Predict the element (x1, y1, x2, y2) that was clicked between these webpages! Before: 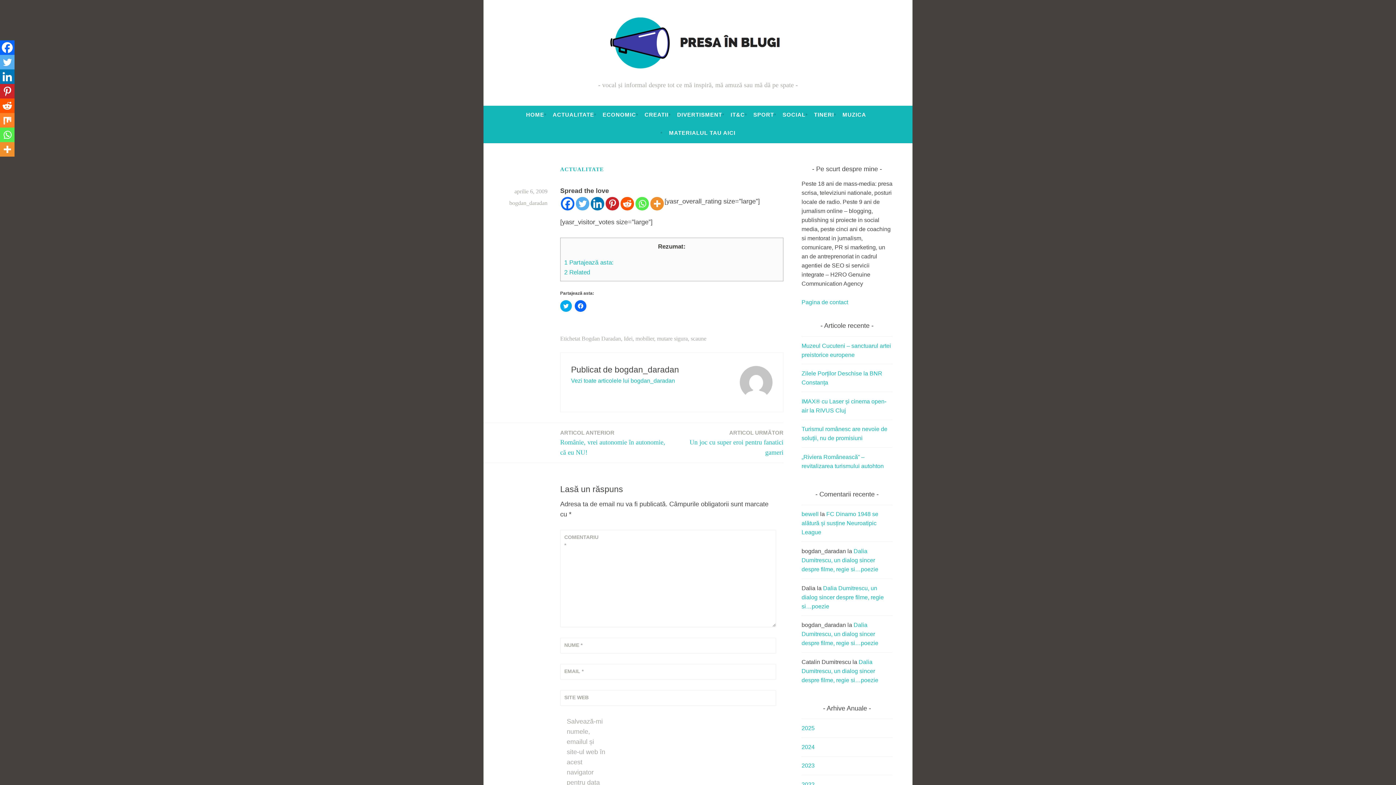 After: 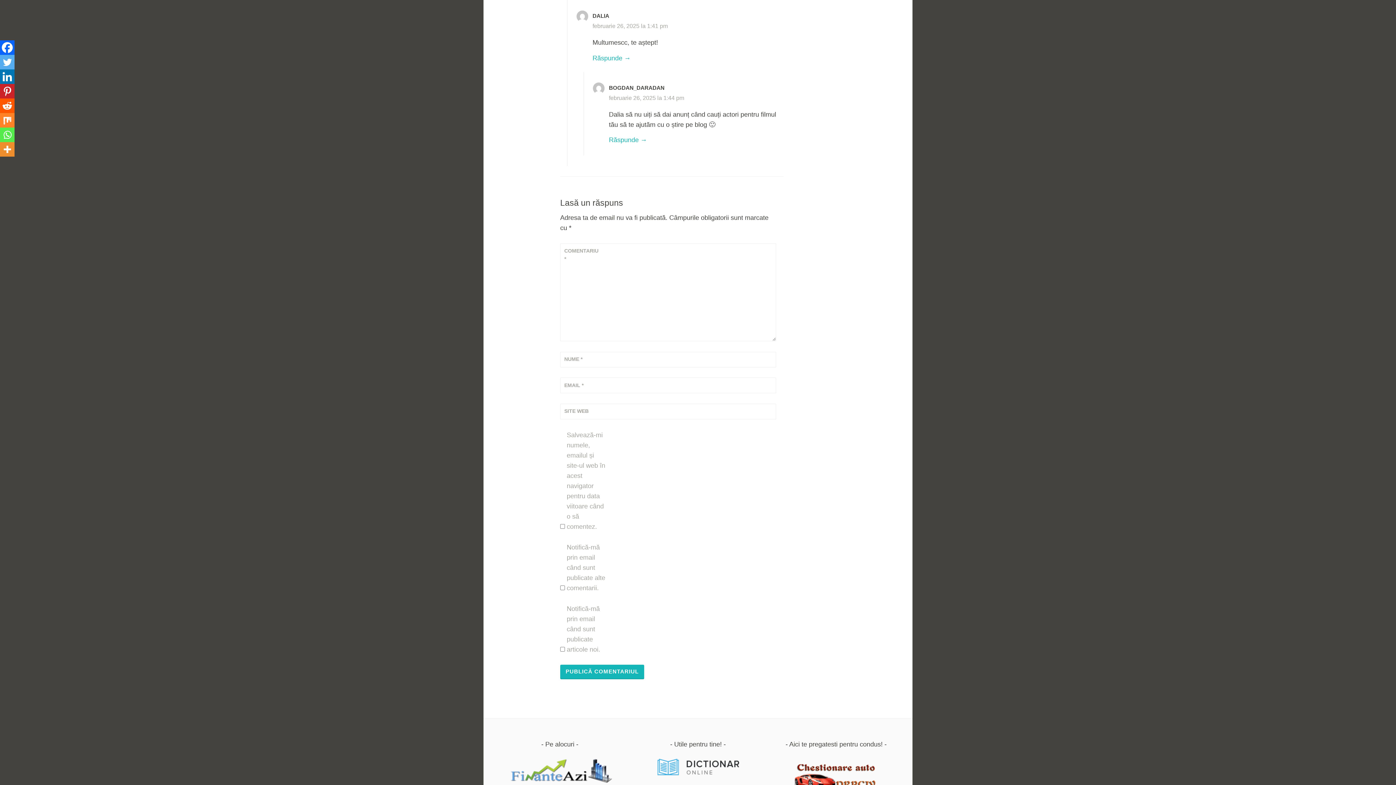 Action: label: Dalia Dumitrescu, un dialog sincer despre filme, regie si…poezie bbox: (801, 585, 884, 609)